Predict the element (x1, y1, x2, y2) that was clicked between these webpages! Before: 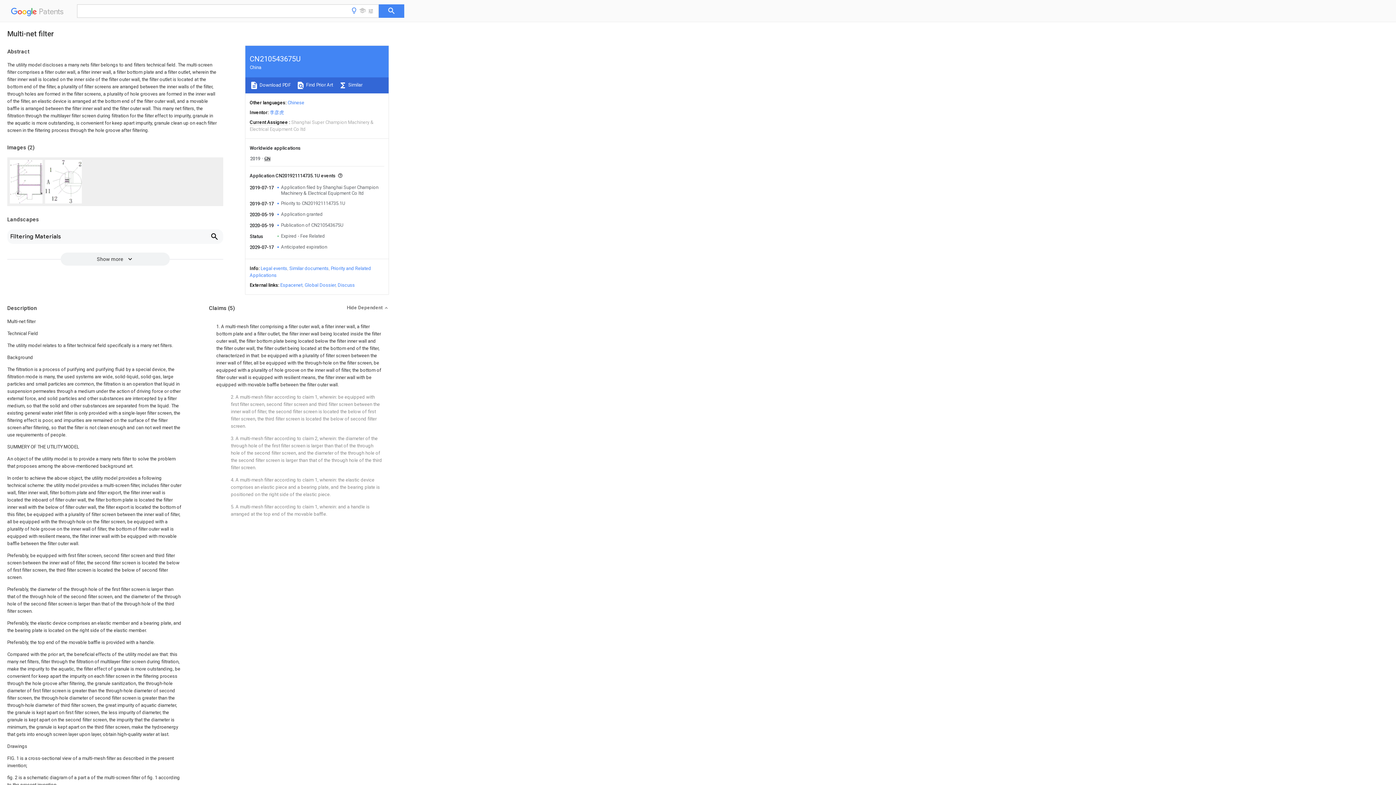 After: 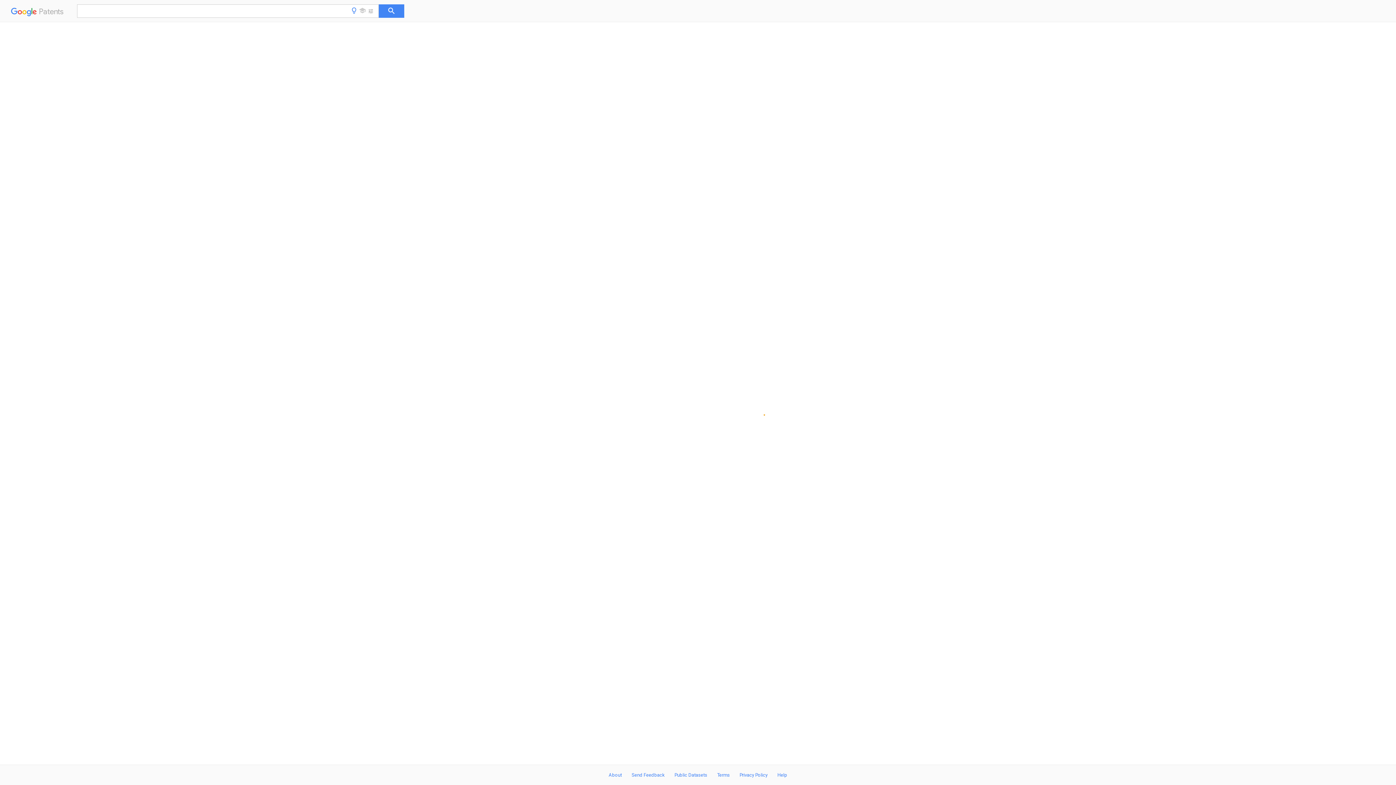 Action: label: Priority to CN201921114735.1U bbox: (281, 200, 345, 206)